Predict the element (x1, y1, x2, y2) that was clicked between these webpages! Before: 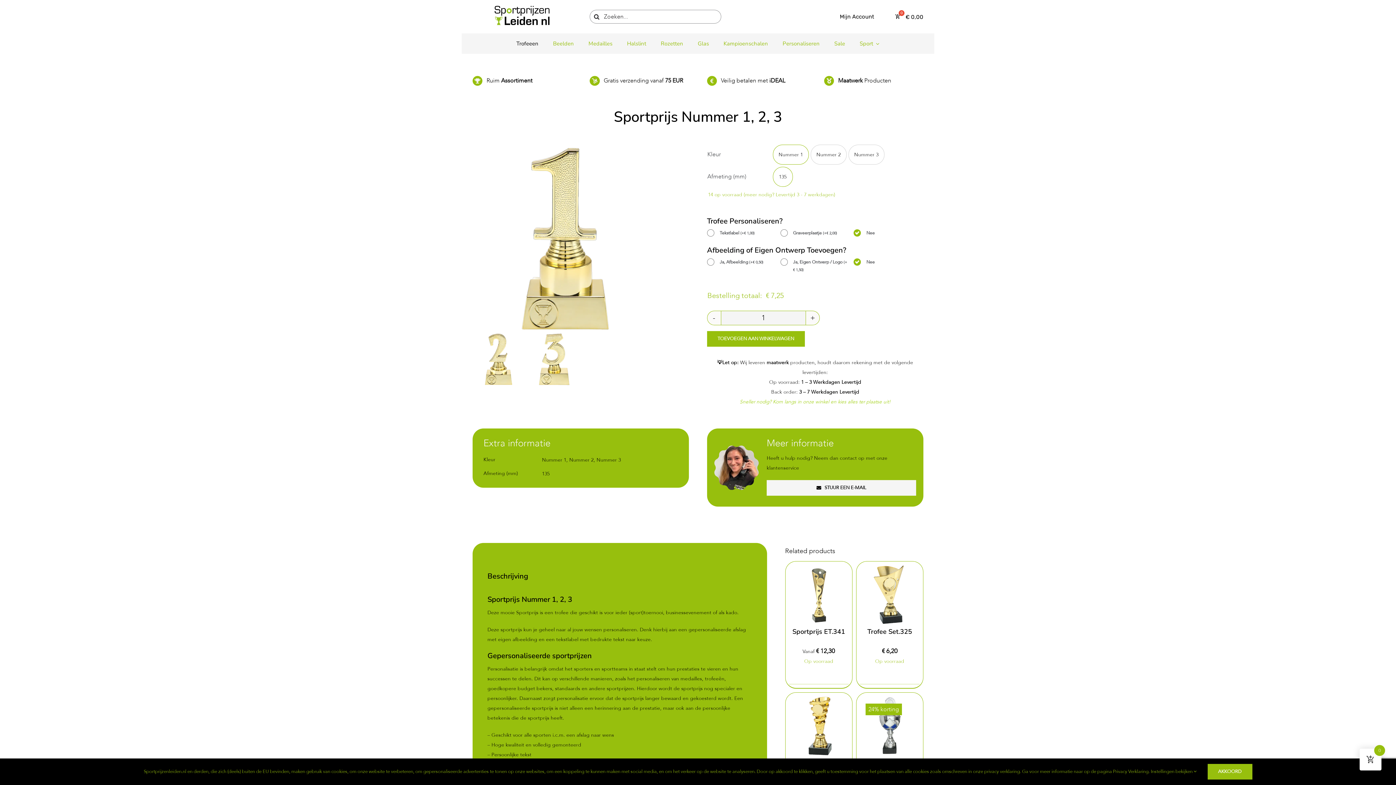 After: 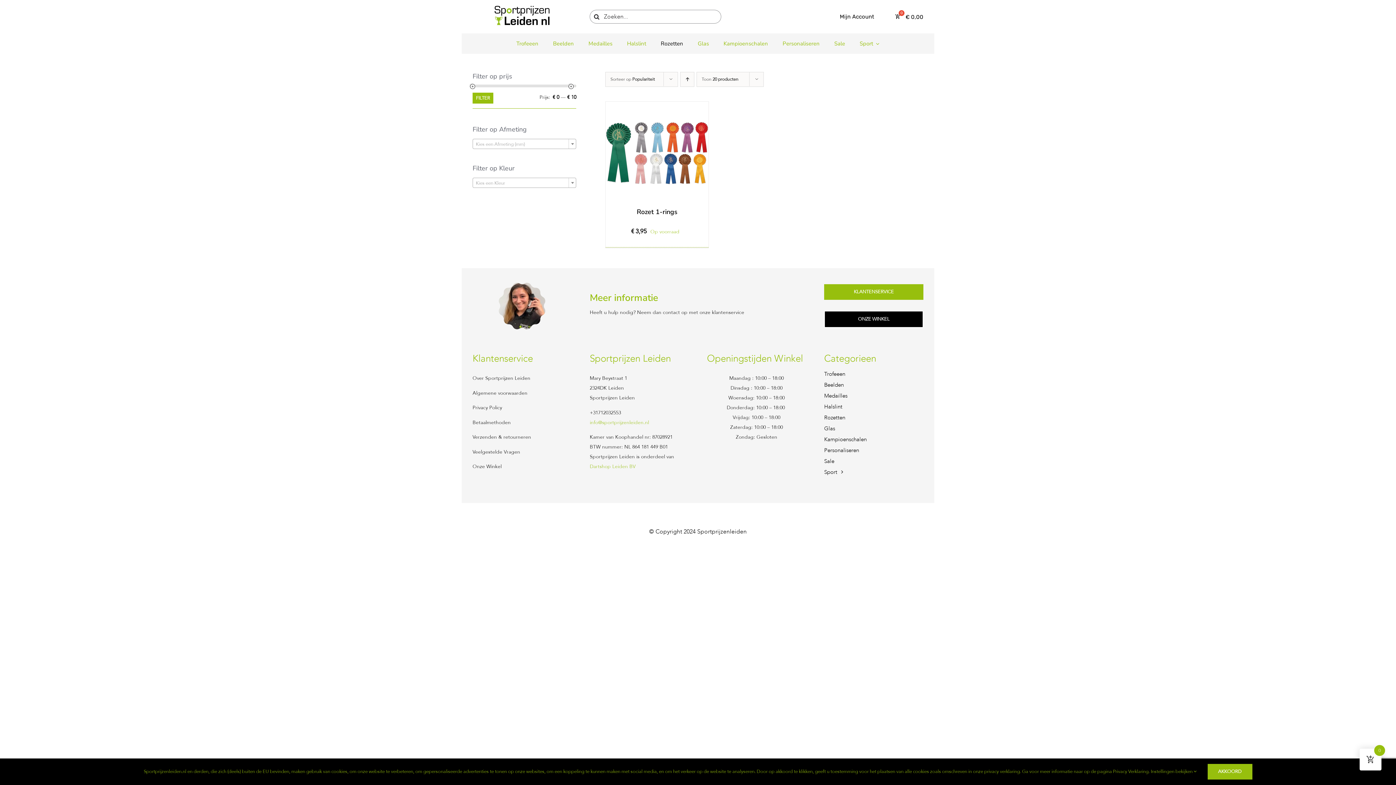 Action: label: Rozetten bbox: (660, 37, 683, 49)